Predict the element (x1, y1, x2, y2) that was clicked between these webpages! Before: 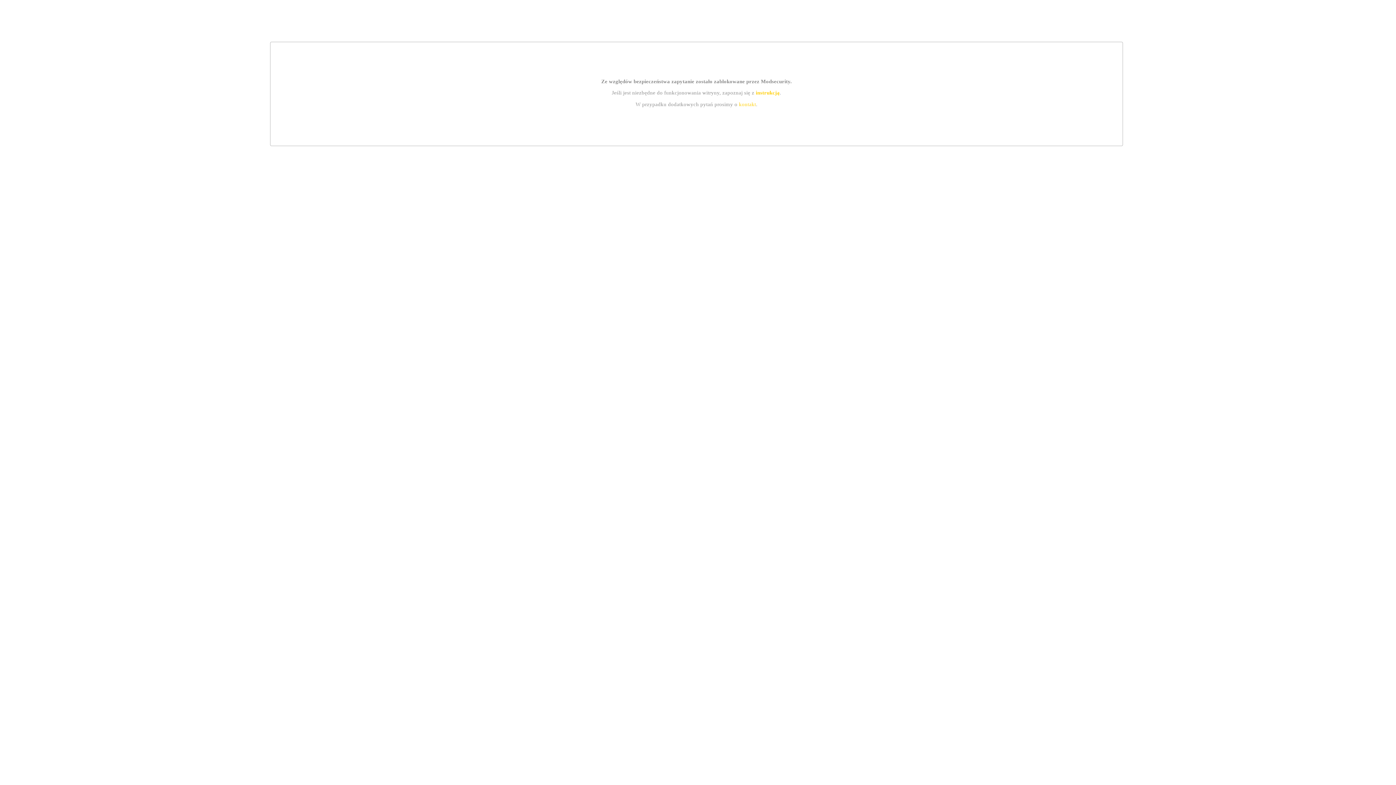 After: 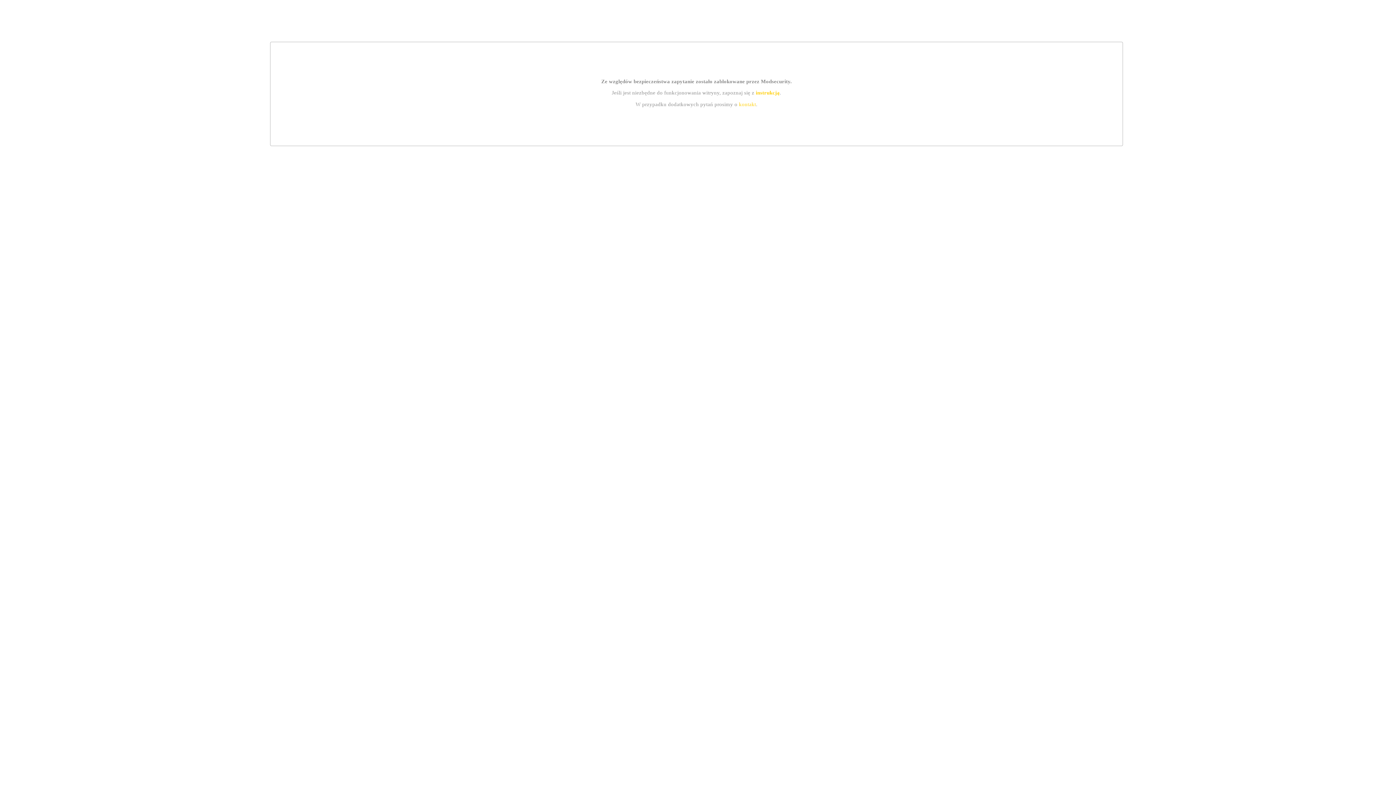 Action: bbox: (739, 101, 756, 107) label: kontakt